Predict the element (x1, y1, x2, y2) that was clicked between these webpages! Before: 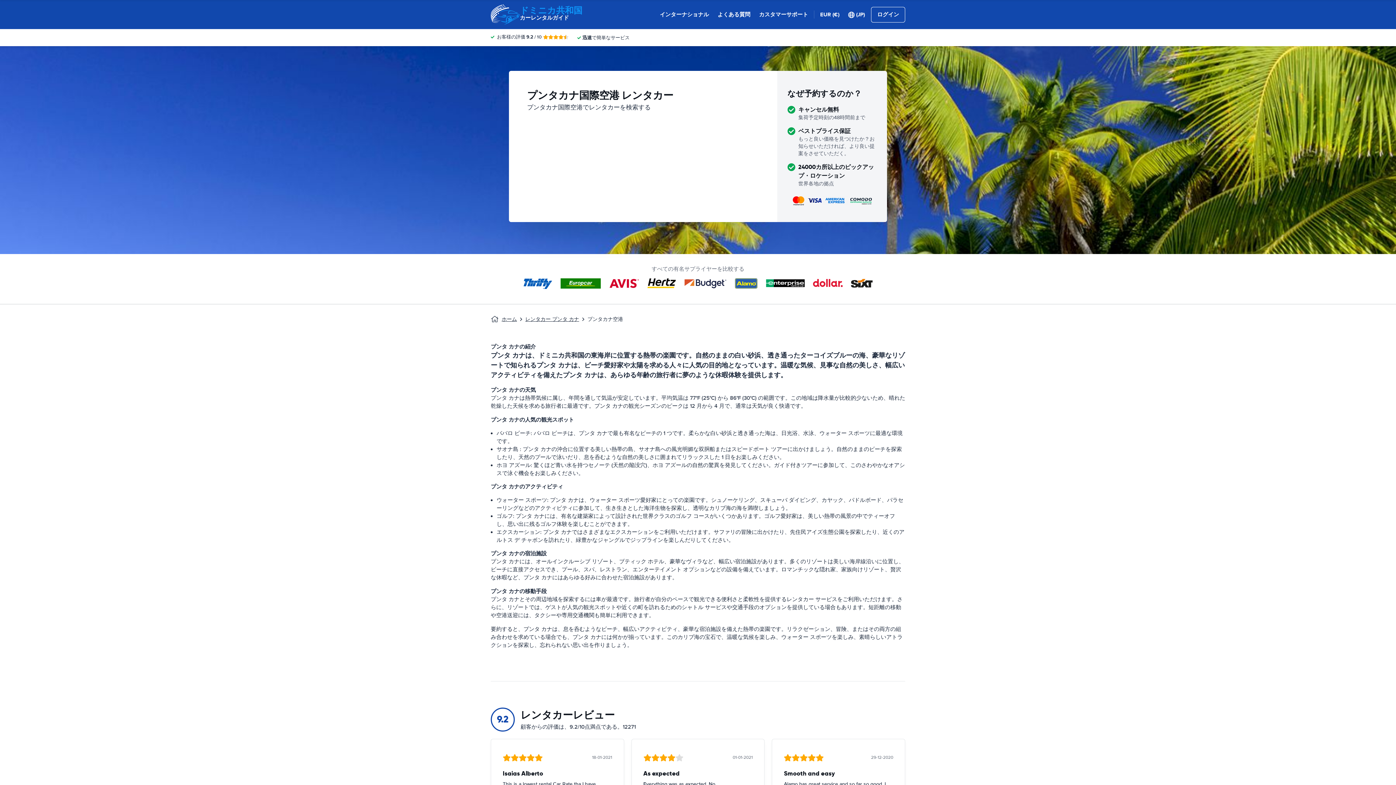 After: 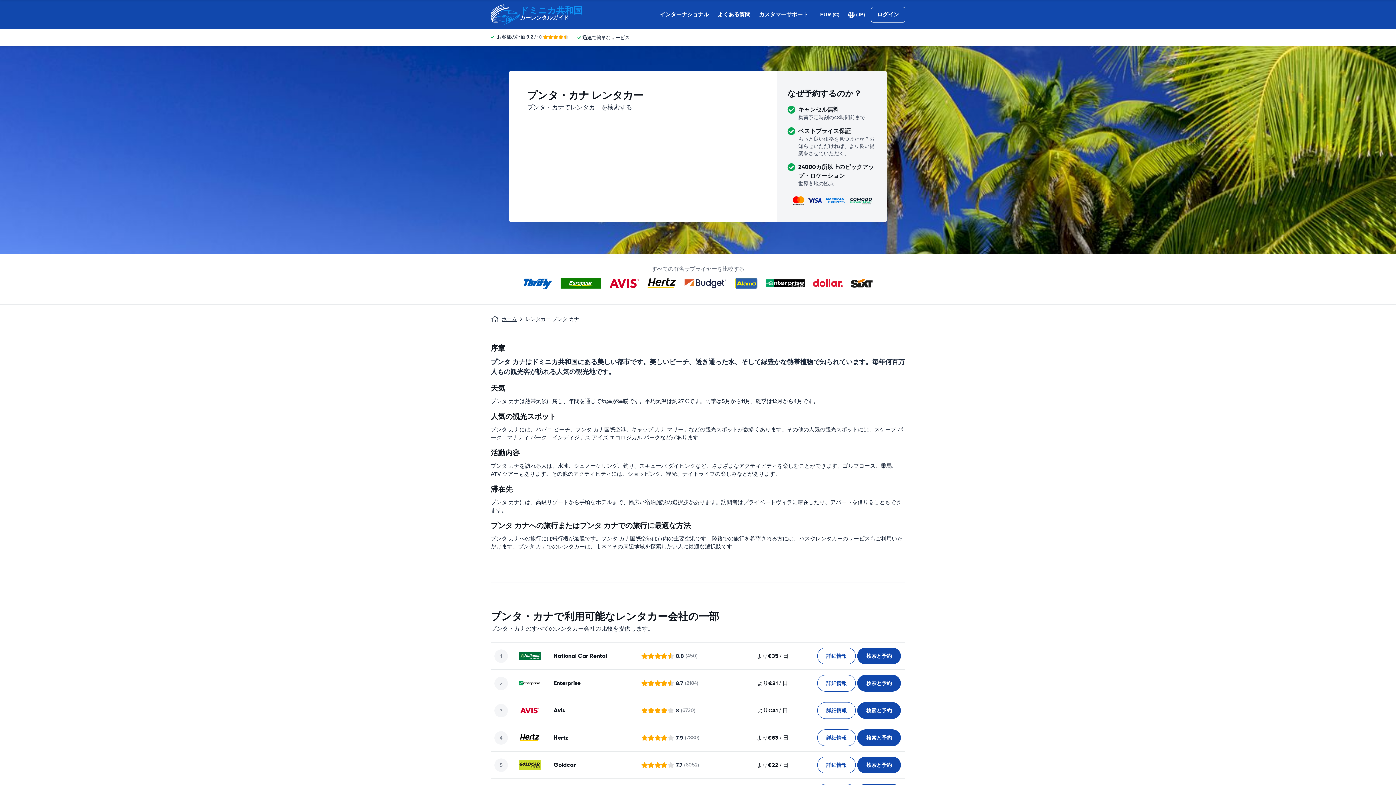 Action: label: レンタカー プンタ カナ bbox: (525, 315, 579, 323)